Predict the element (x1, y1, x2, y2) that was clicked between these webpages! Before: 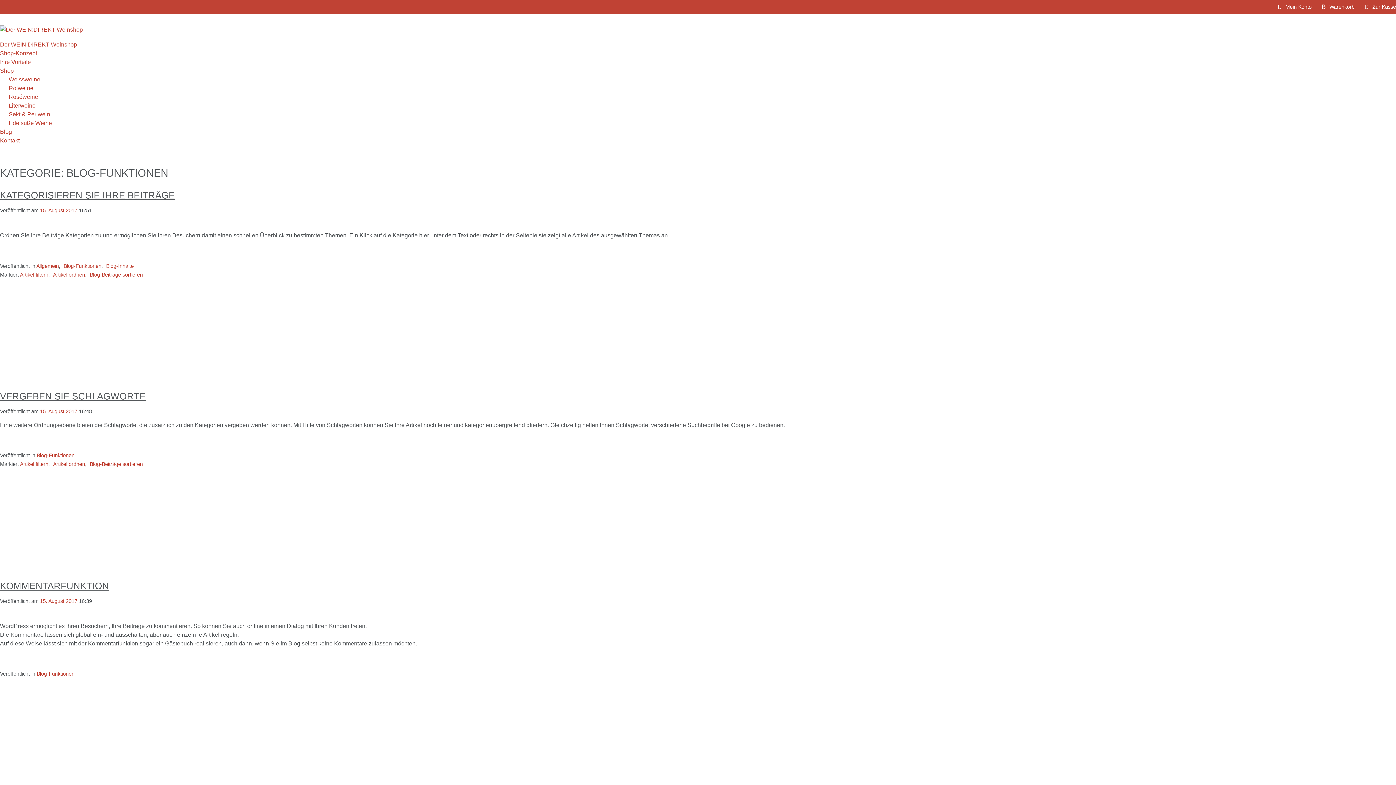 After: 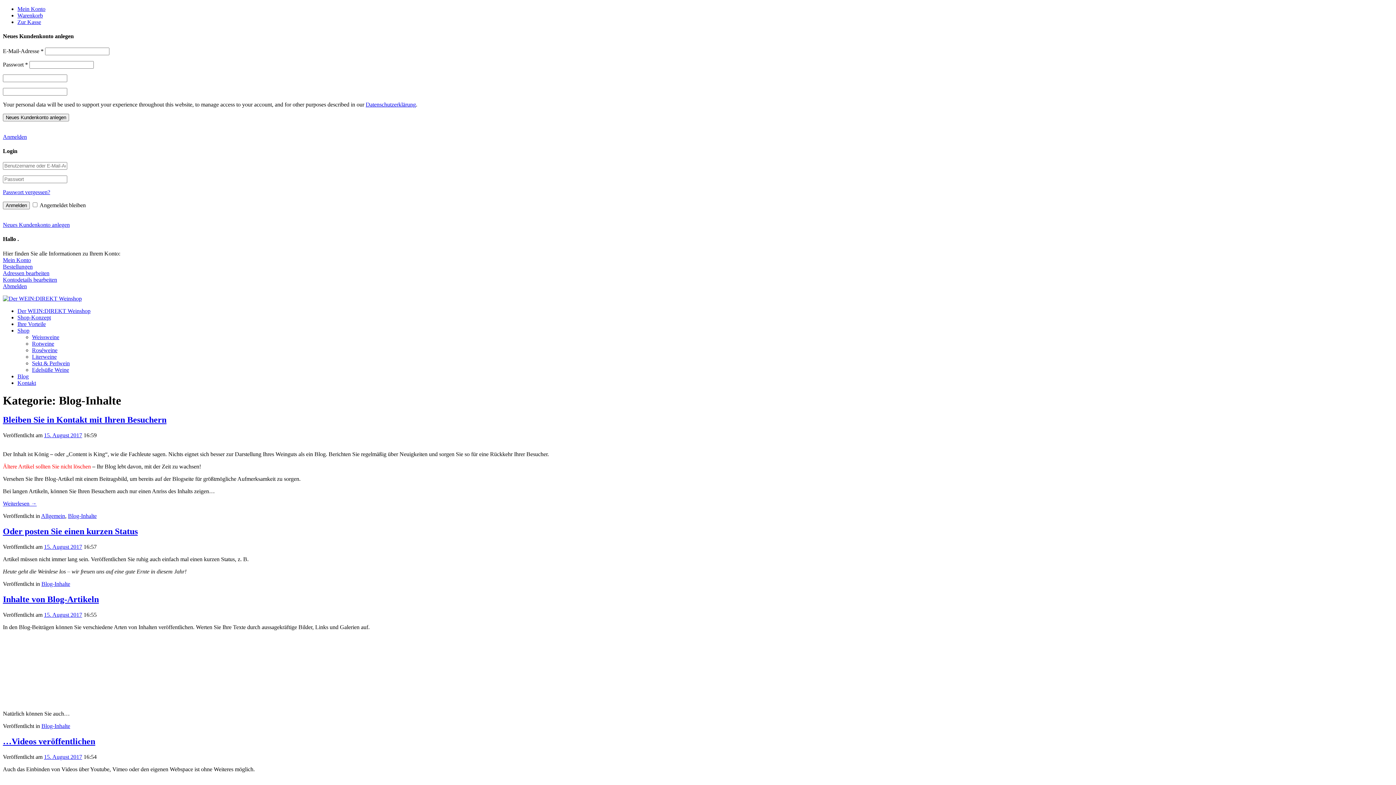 Action: label: Blog-Inhalte bbox: (106, 263, 133, 268)